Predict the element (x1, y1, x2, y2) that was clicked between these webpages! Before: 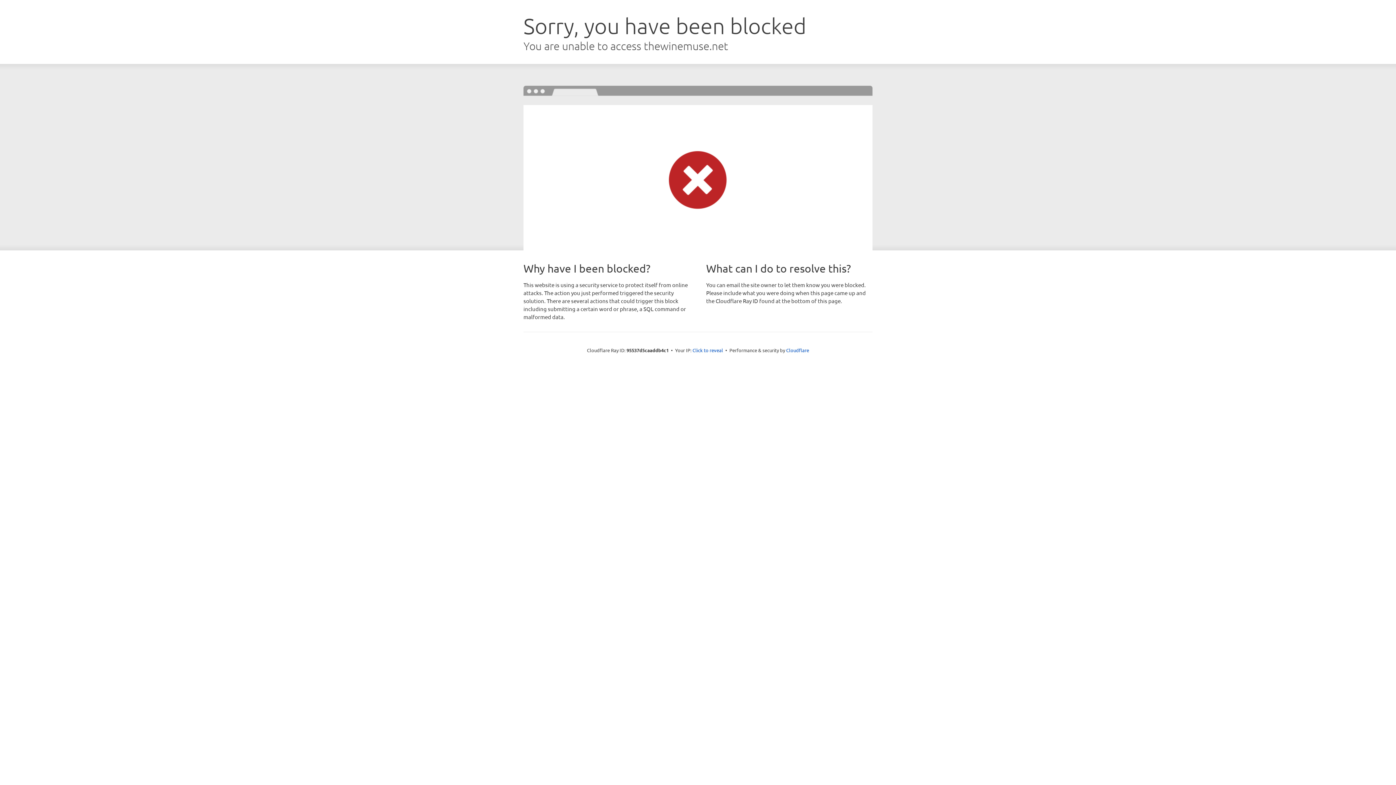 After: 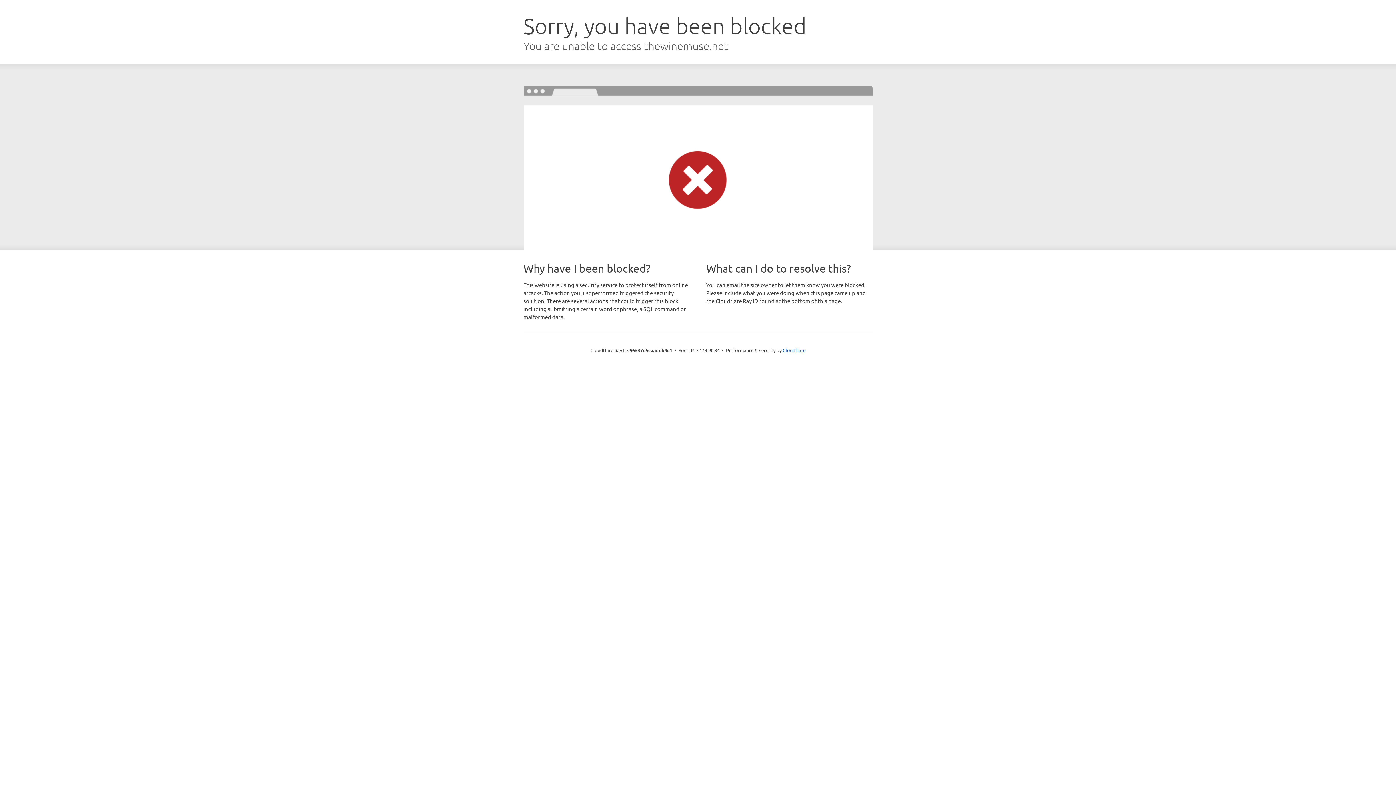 Action: bbox: (692, 346, 723, 353) label: Click to reveal